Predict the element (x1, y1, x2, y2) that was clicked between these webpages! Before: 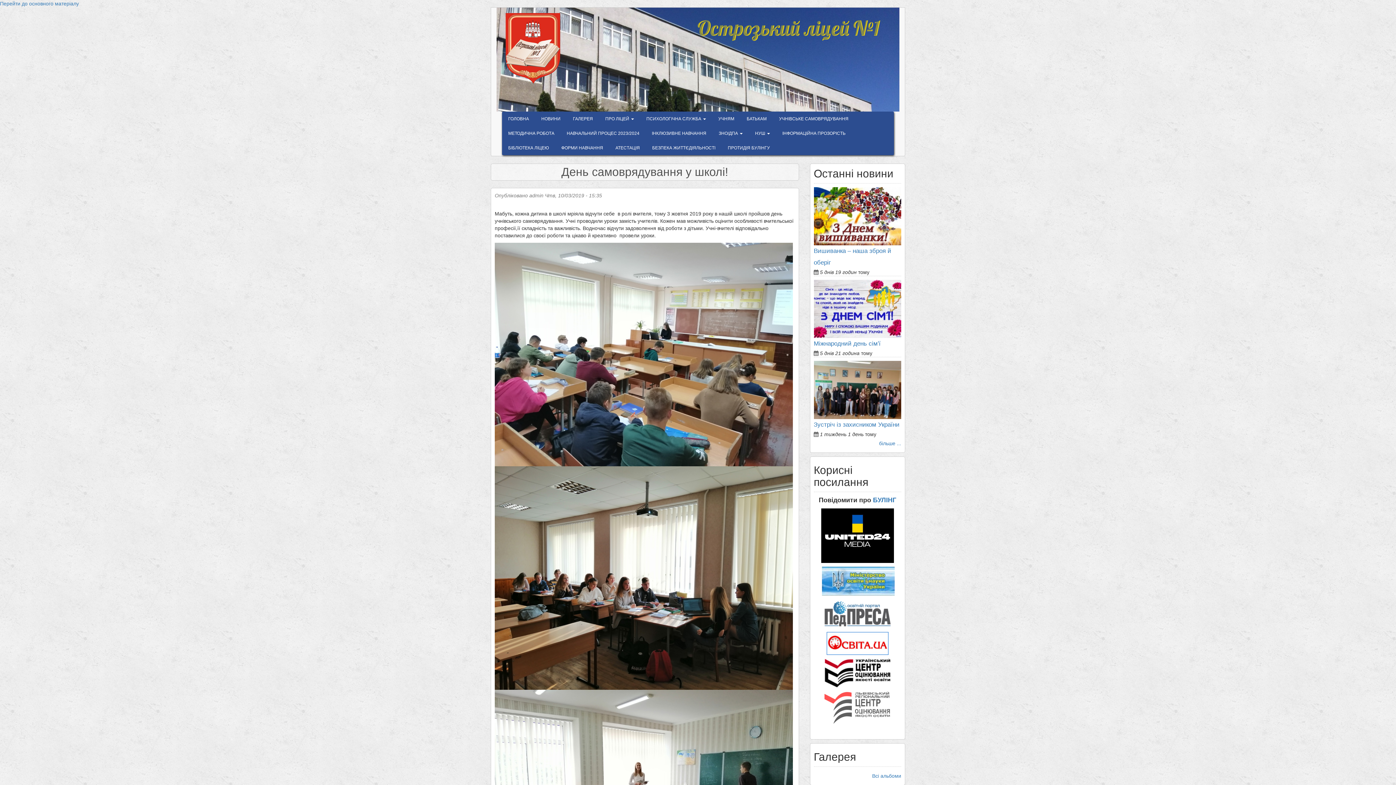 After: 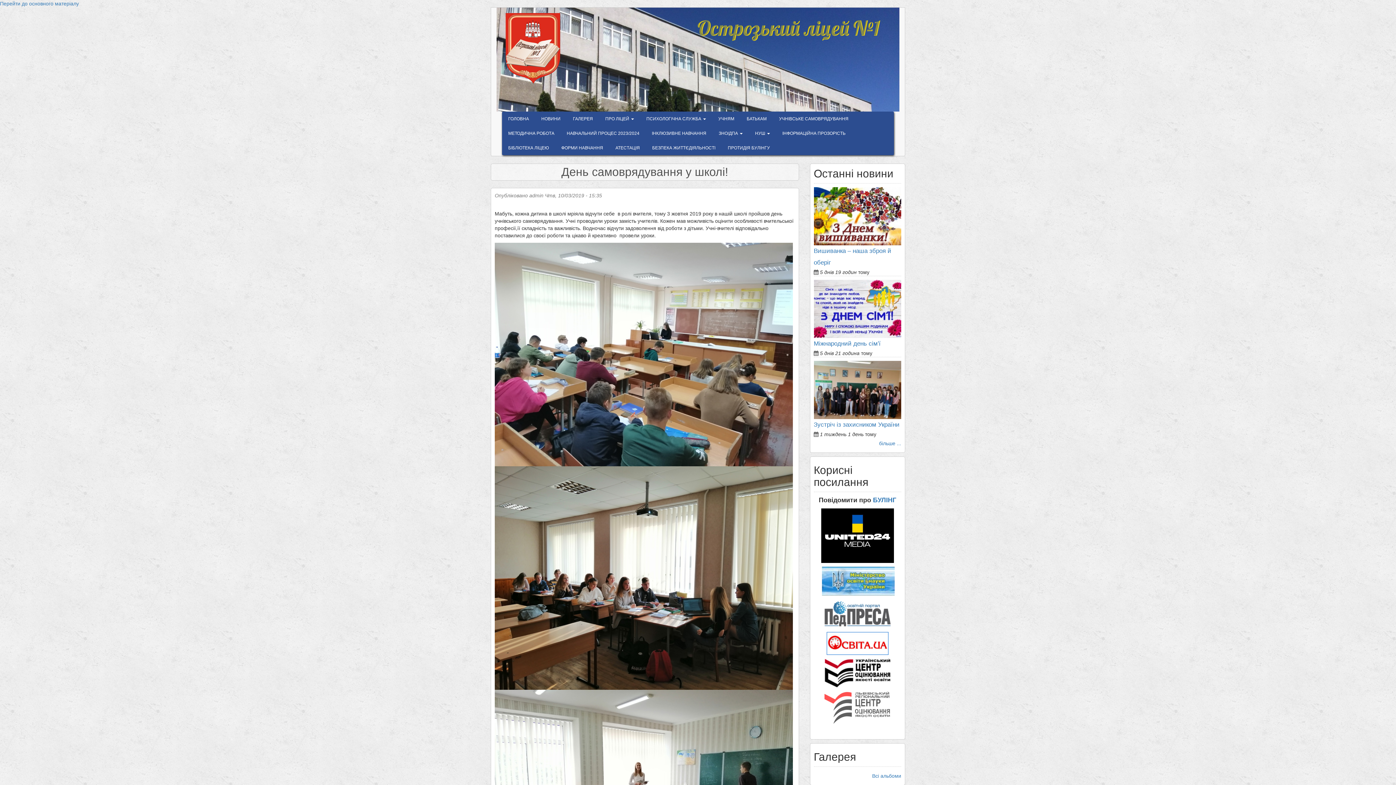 Action: bbox: (823, 610, 891, 616)